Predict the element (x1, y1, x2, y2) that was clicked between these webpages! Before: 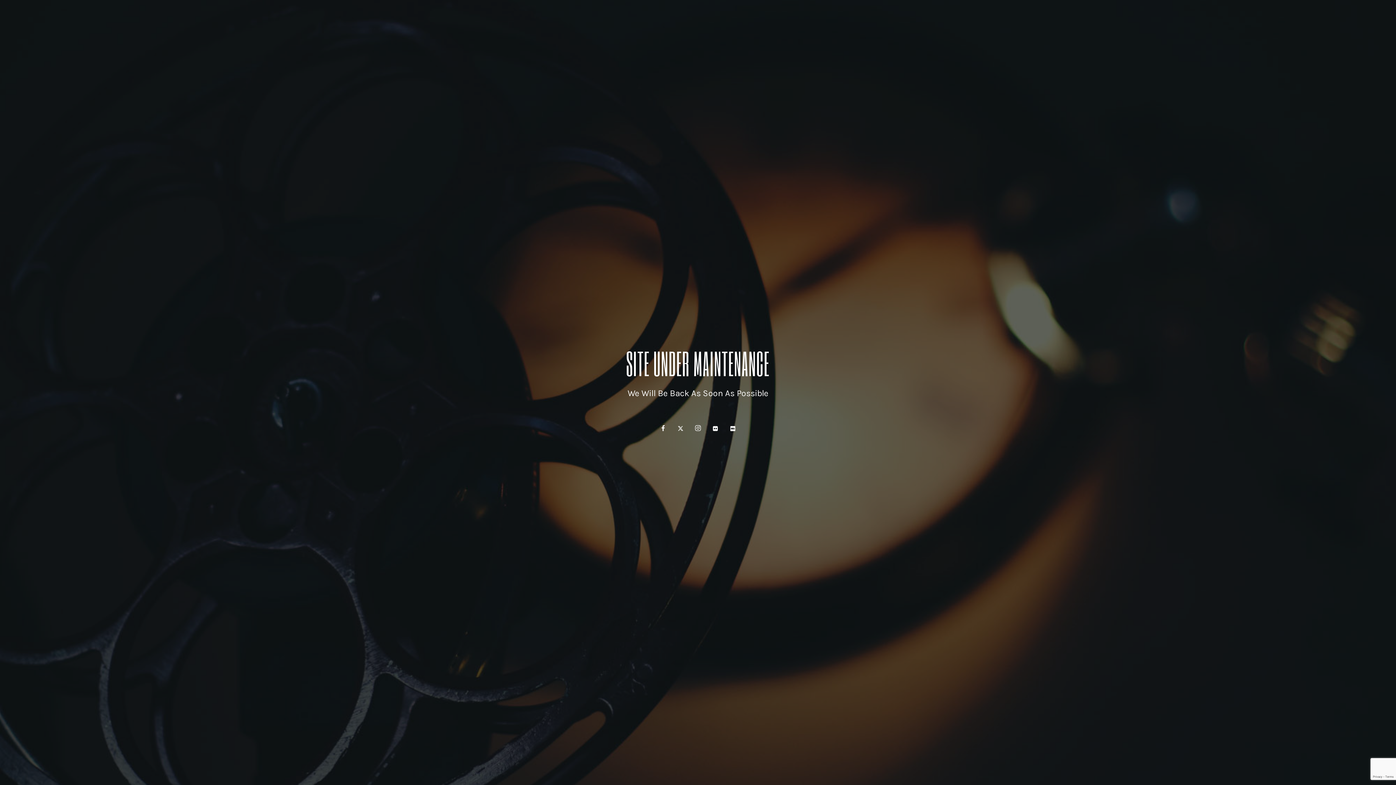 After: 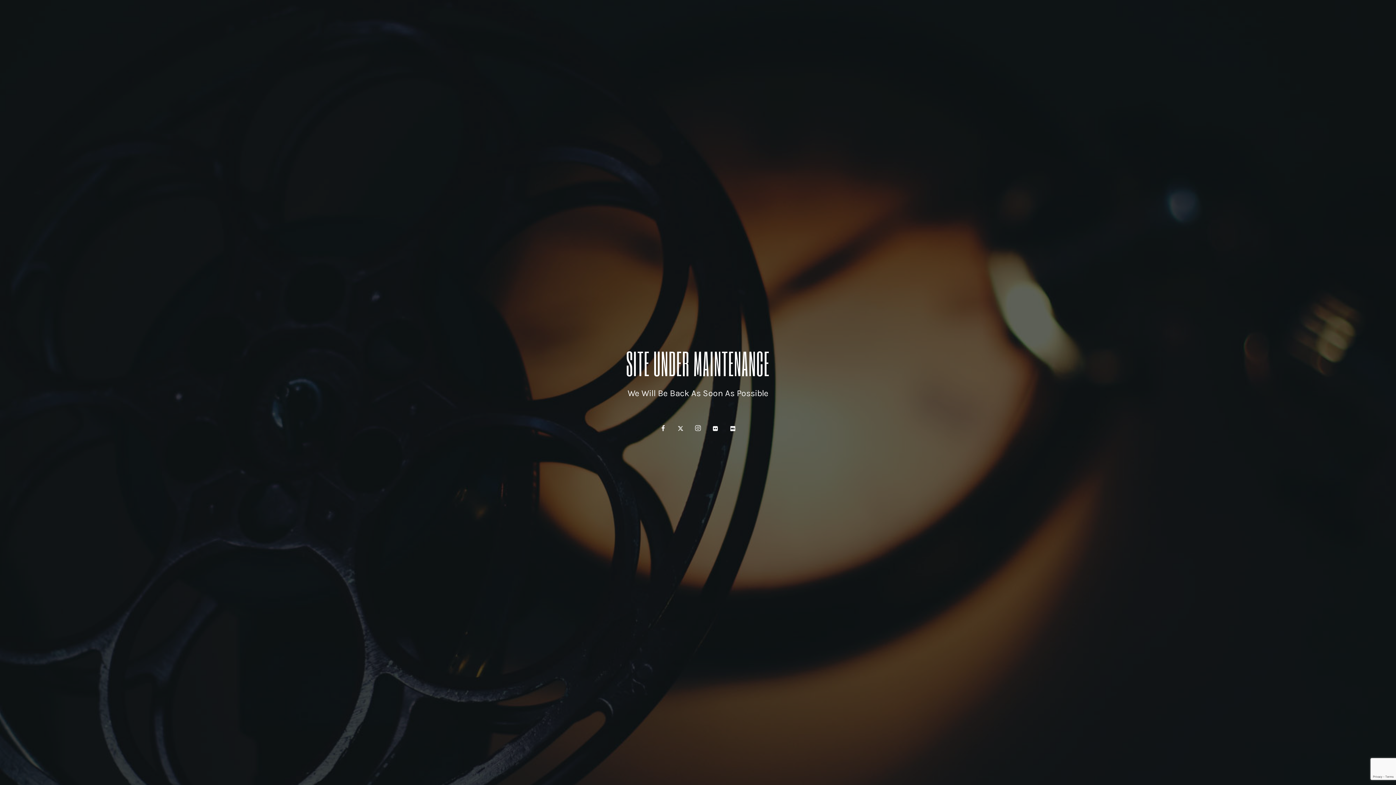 Action: bbox: (692, 423, 703, 434)